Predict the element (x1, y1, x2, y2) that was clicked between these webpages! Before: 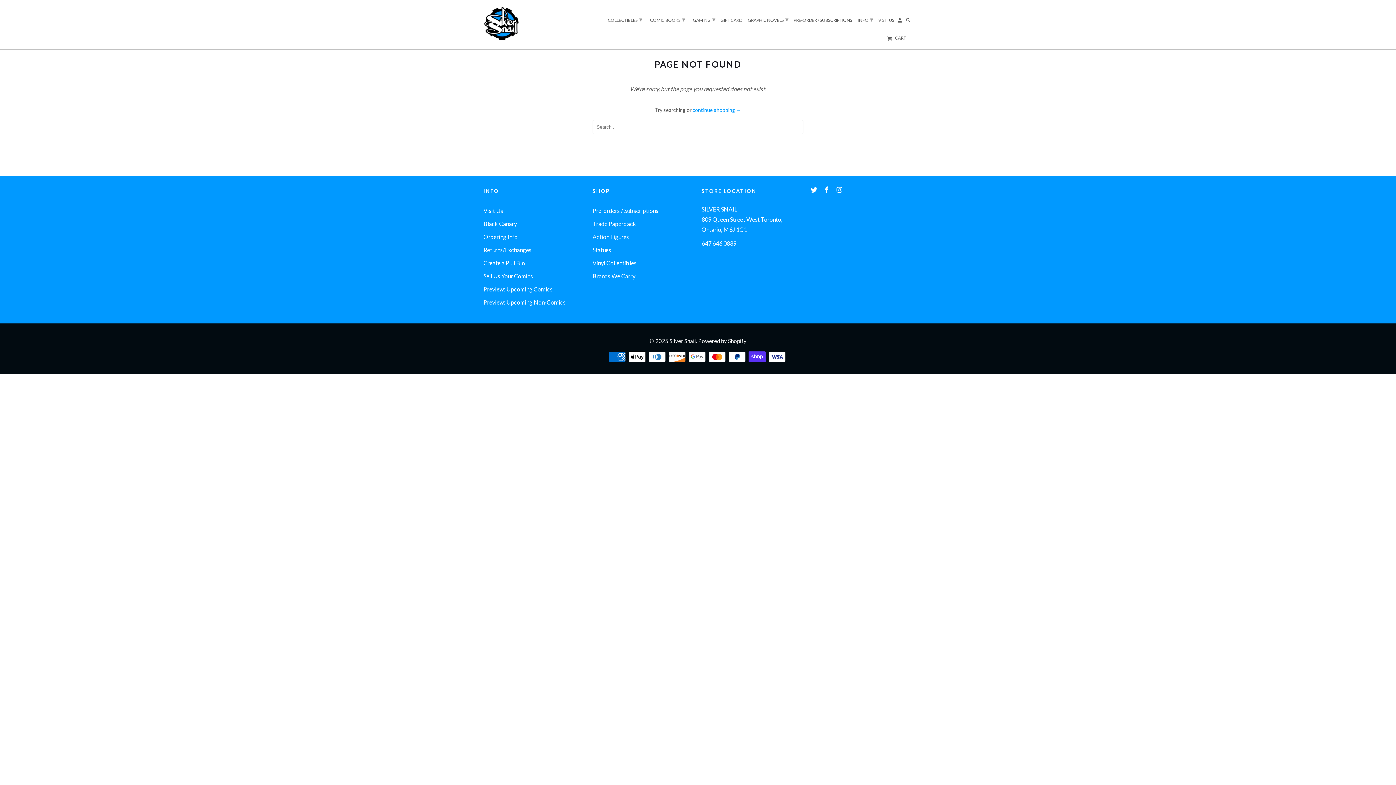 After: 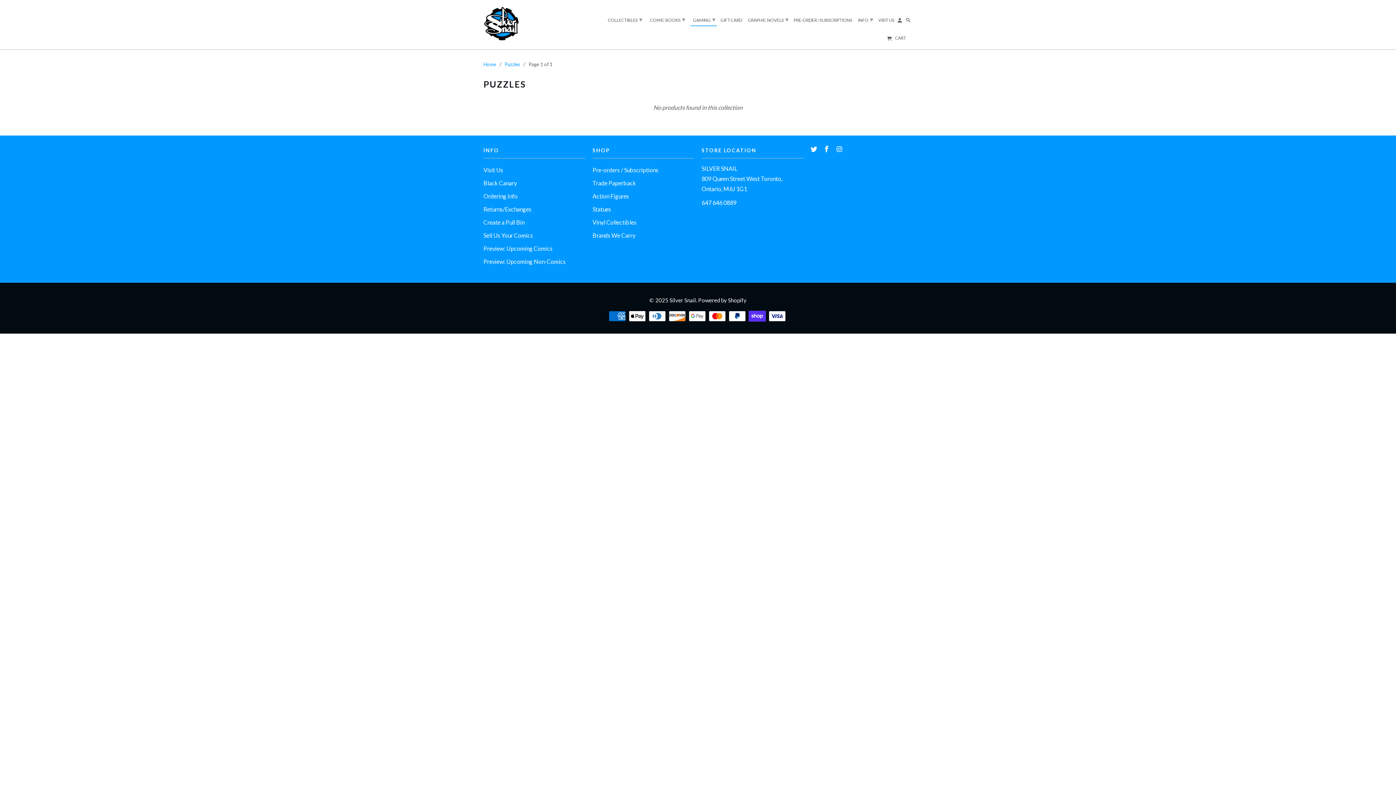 Action: bbox: (690, 12, 717, 25) label: GAMING ▾